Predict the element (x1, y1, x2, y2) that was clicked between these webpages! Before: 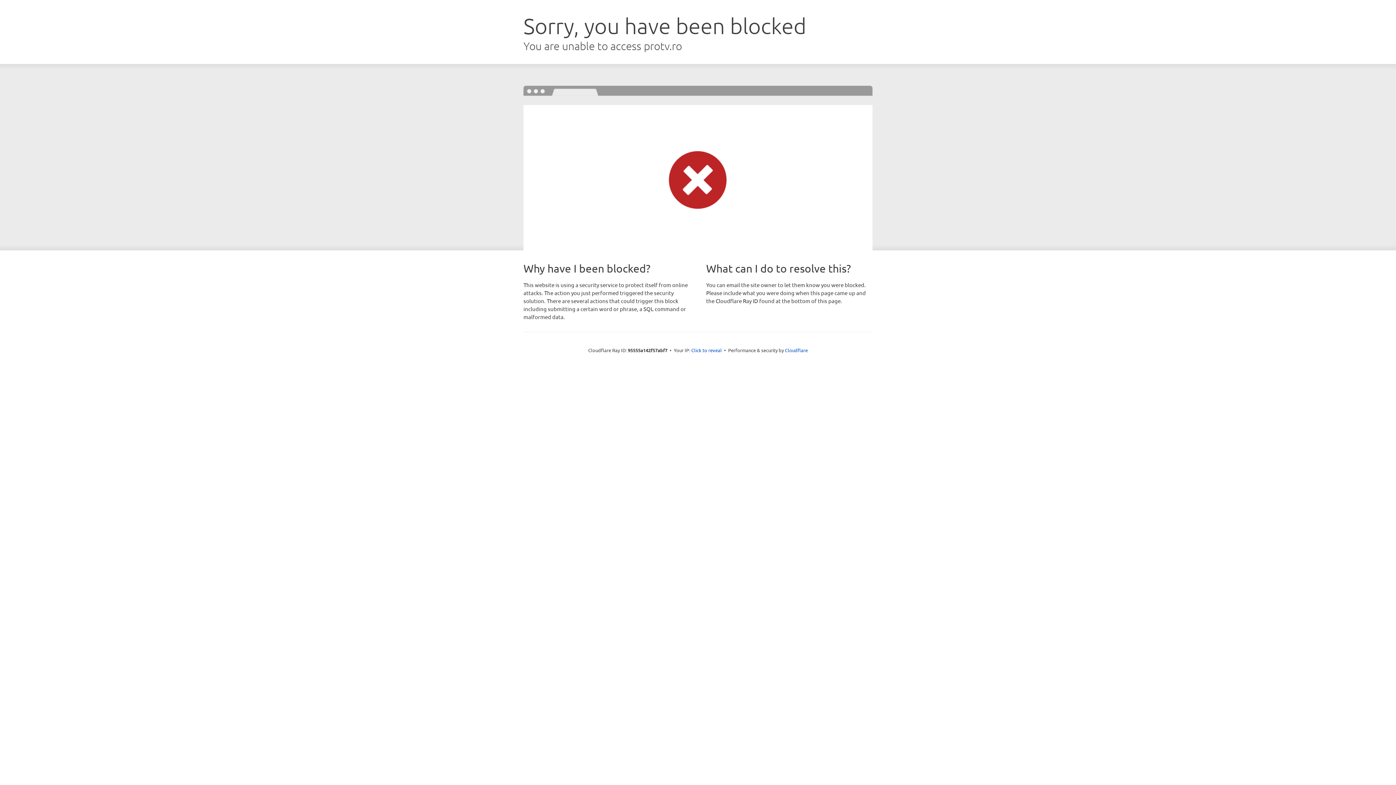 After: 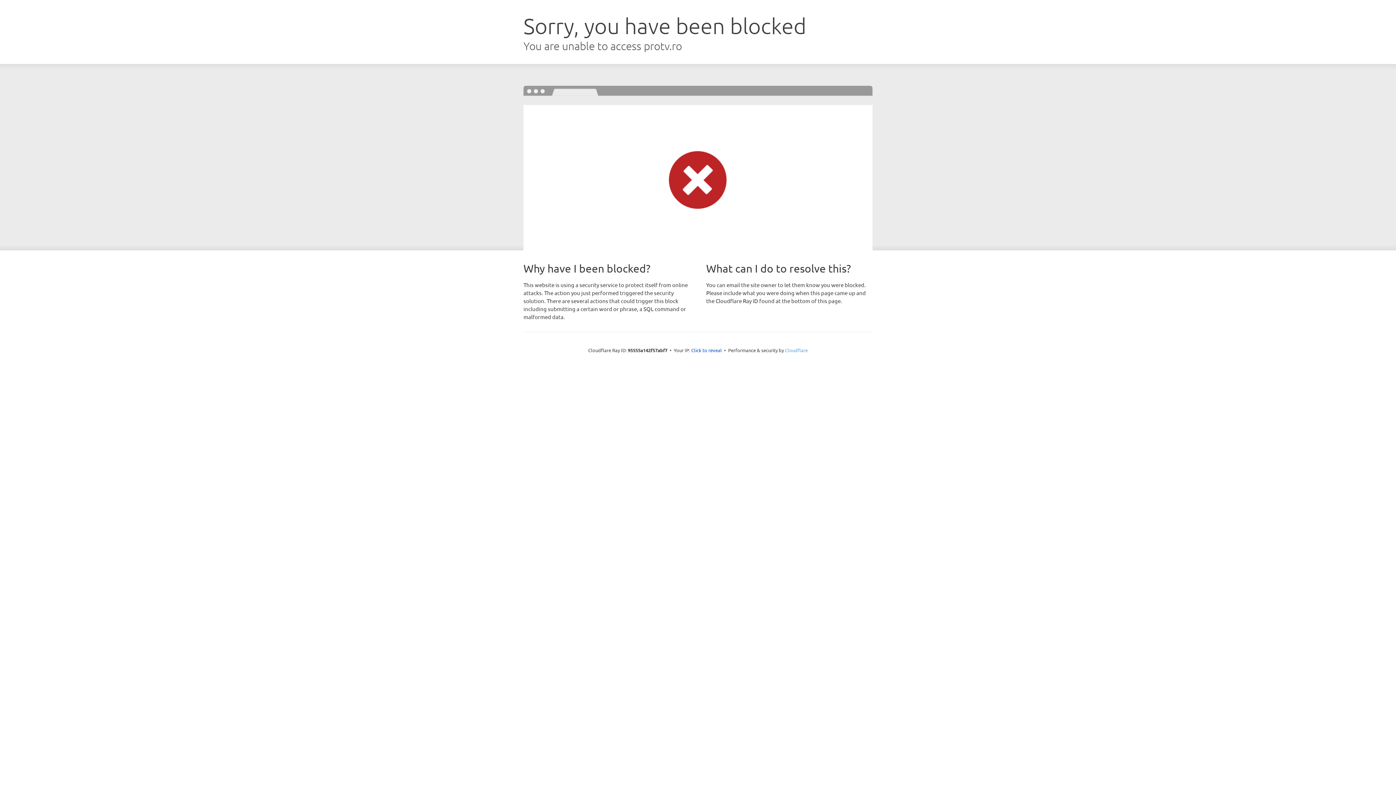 Action: bbox: (785, 347, 808, 353) label: Cloudflare